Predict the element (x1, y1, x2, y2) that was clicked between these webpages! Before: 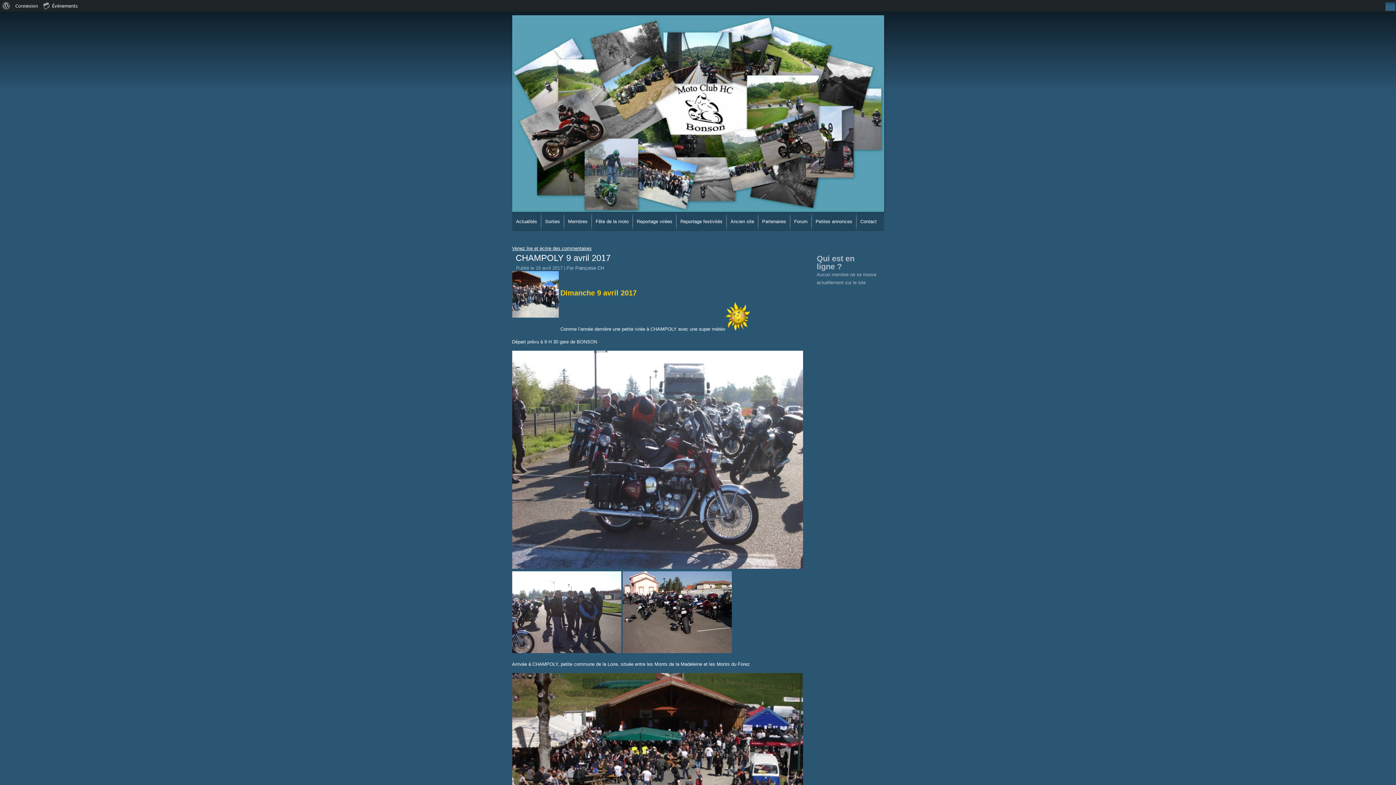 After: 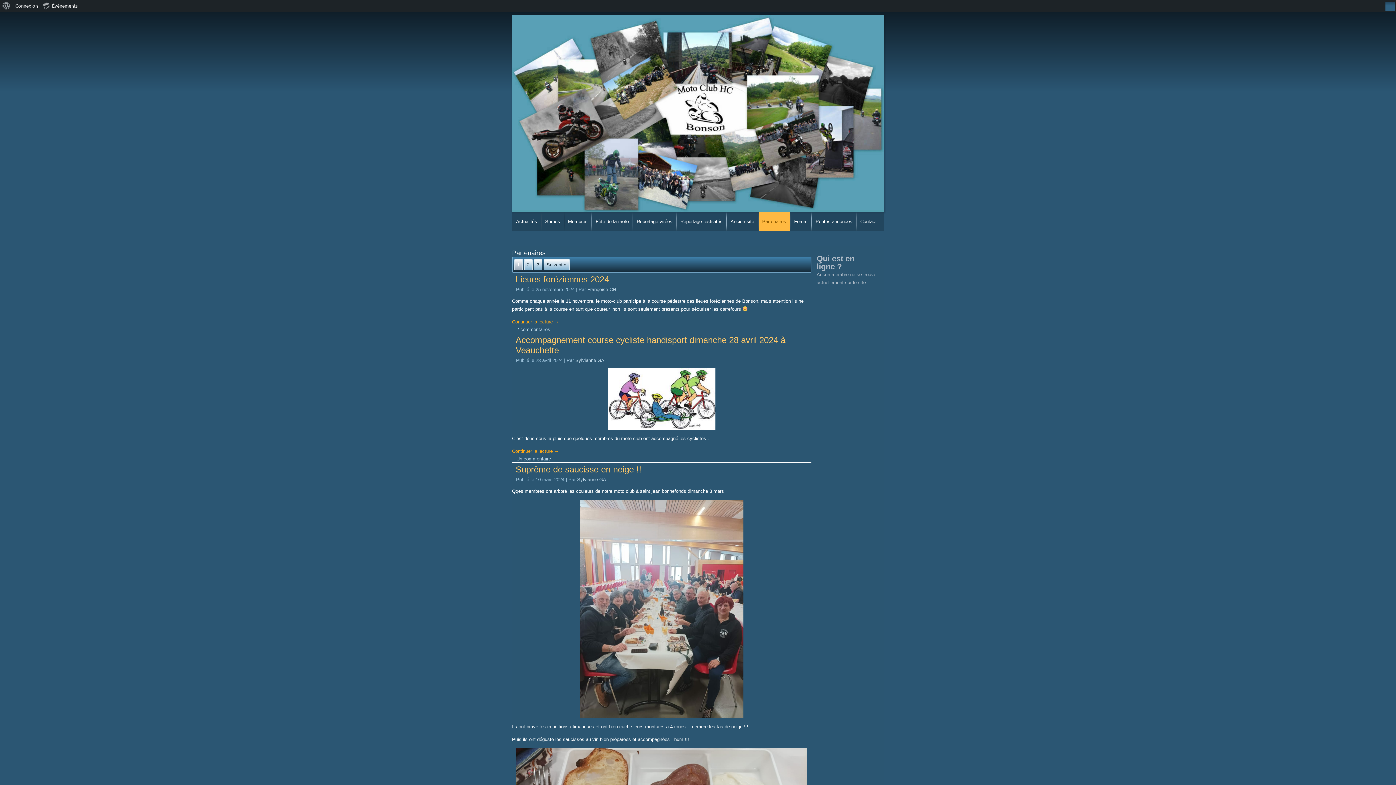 Action: label: Partenaires bbox: (758, 212, 790, 231)